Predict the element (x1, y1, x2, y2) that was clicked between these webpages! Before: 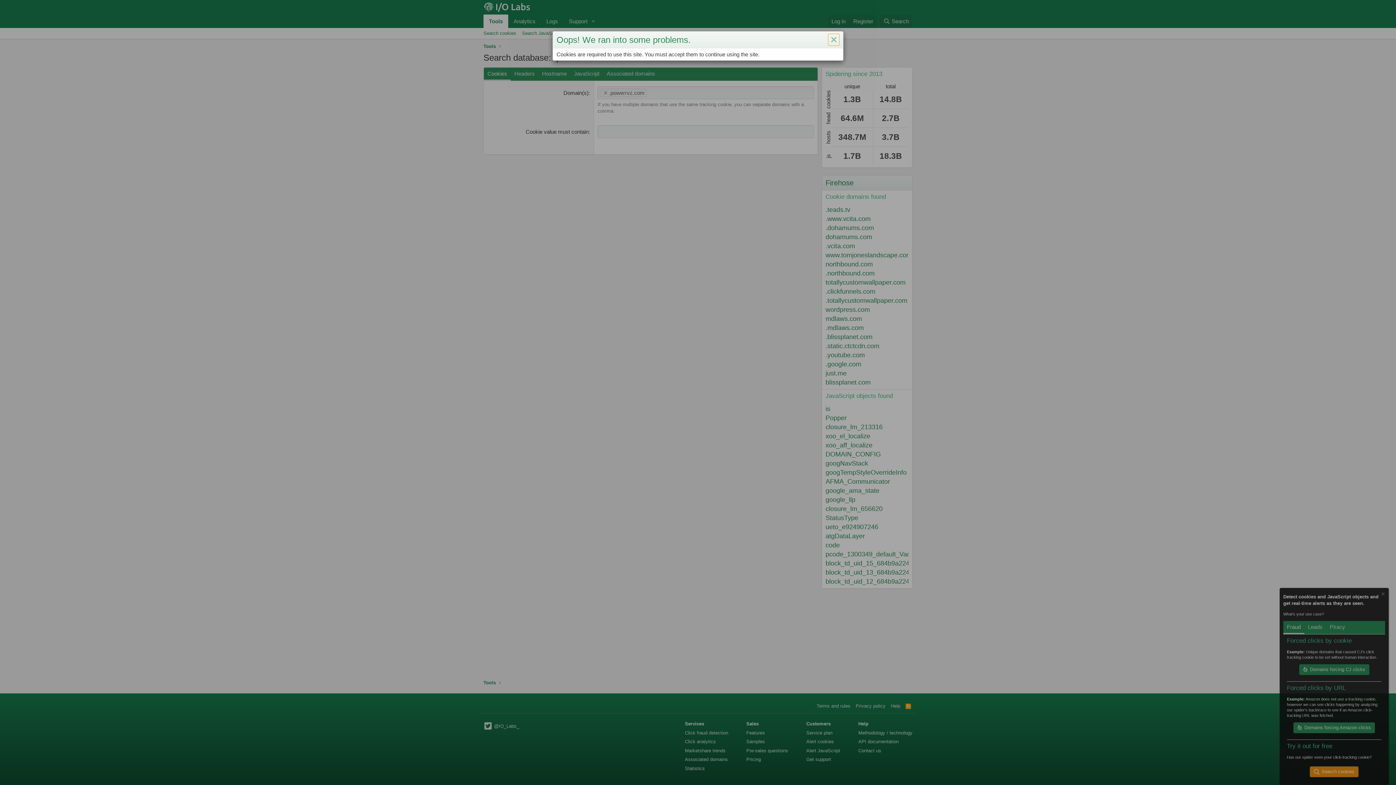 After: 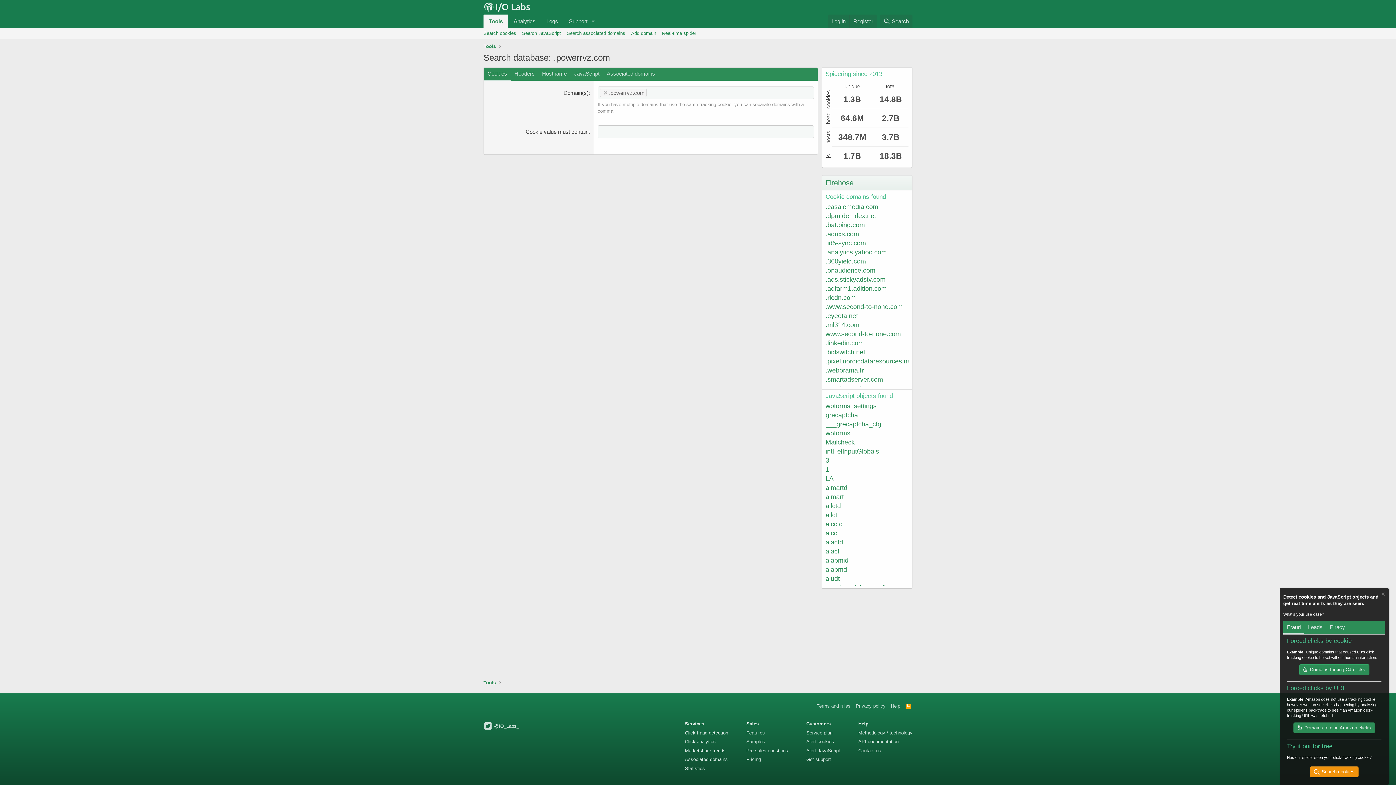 Action: label: Close bbox: (828, 33, 839, 45)